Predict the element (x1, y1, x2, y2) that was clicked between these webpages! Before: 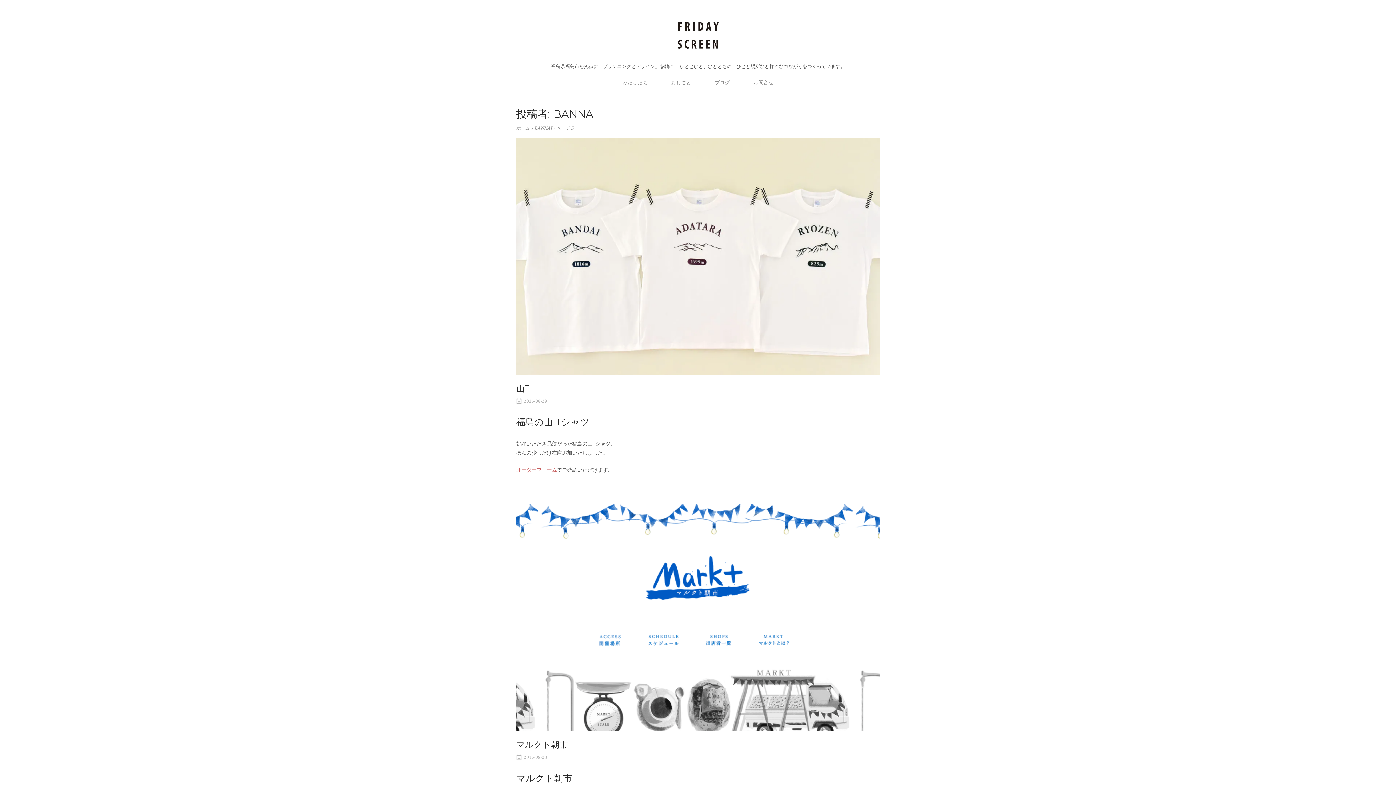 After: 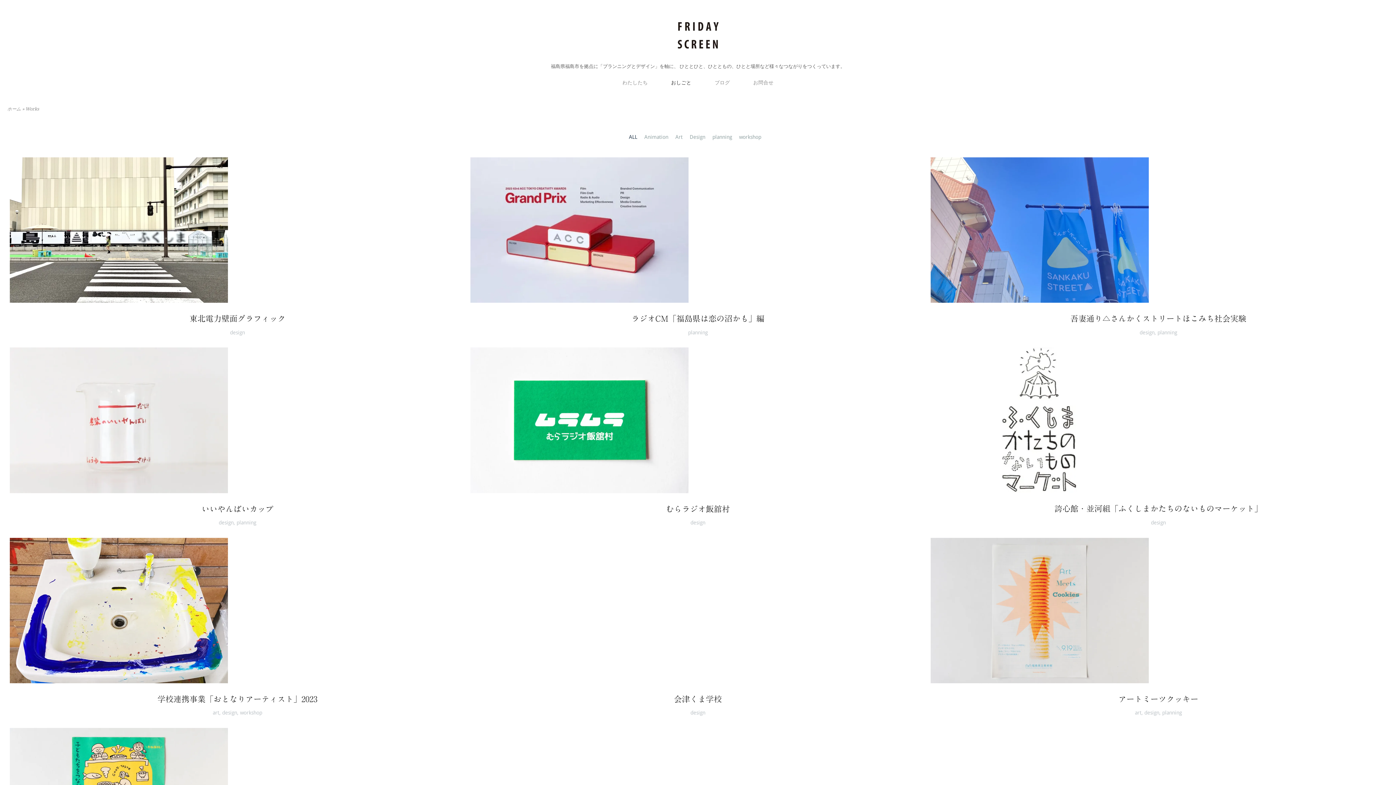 Action: bbox: (660, 78, 702, 86) label: おしごと